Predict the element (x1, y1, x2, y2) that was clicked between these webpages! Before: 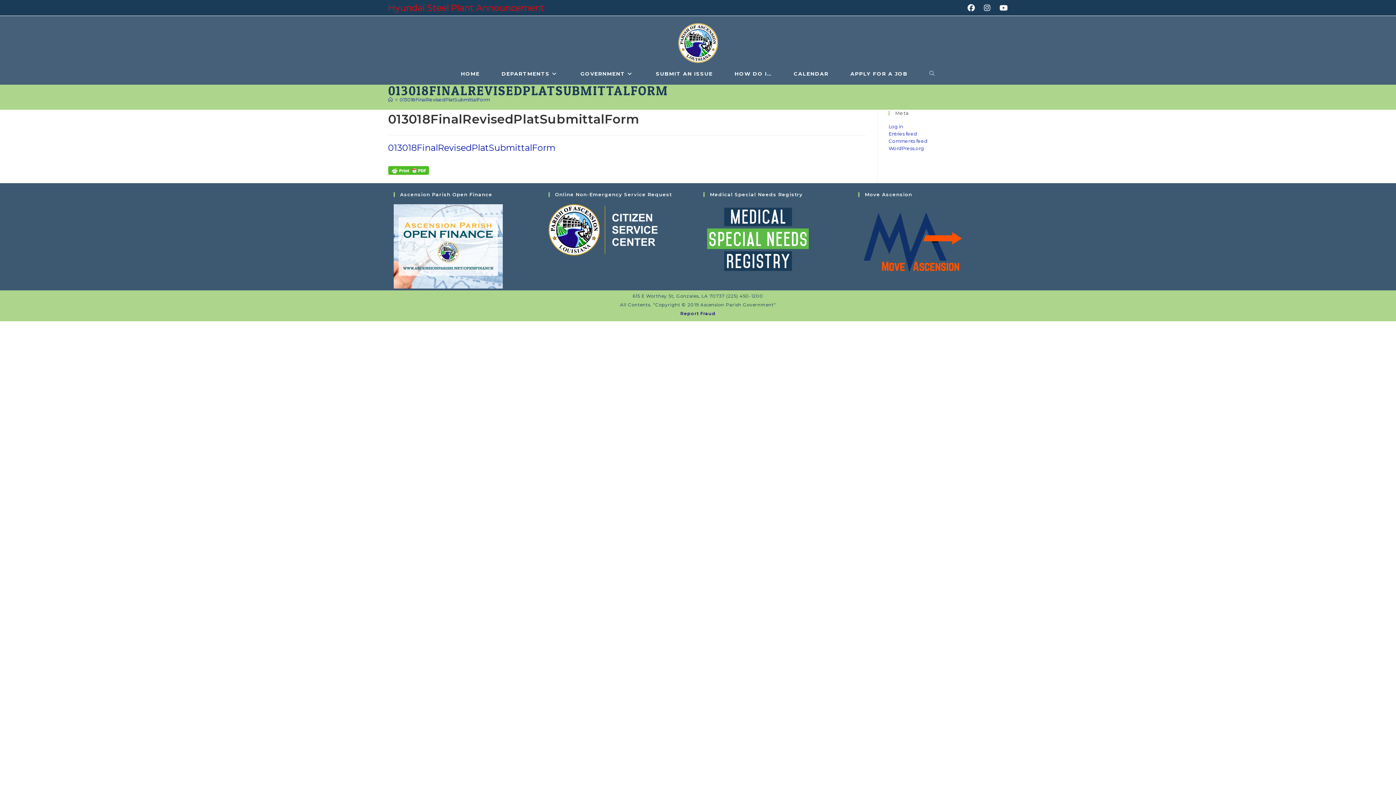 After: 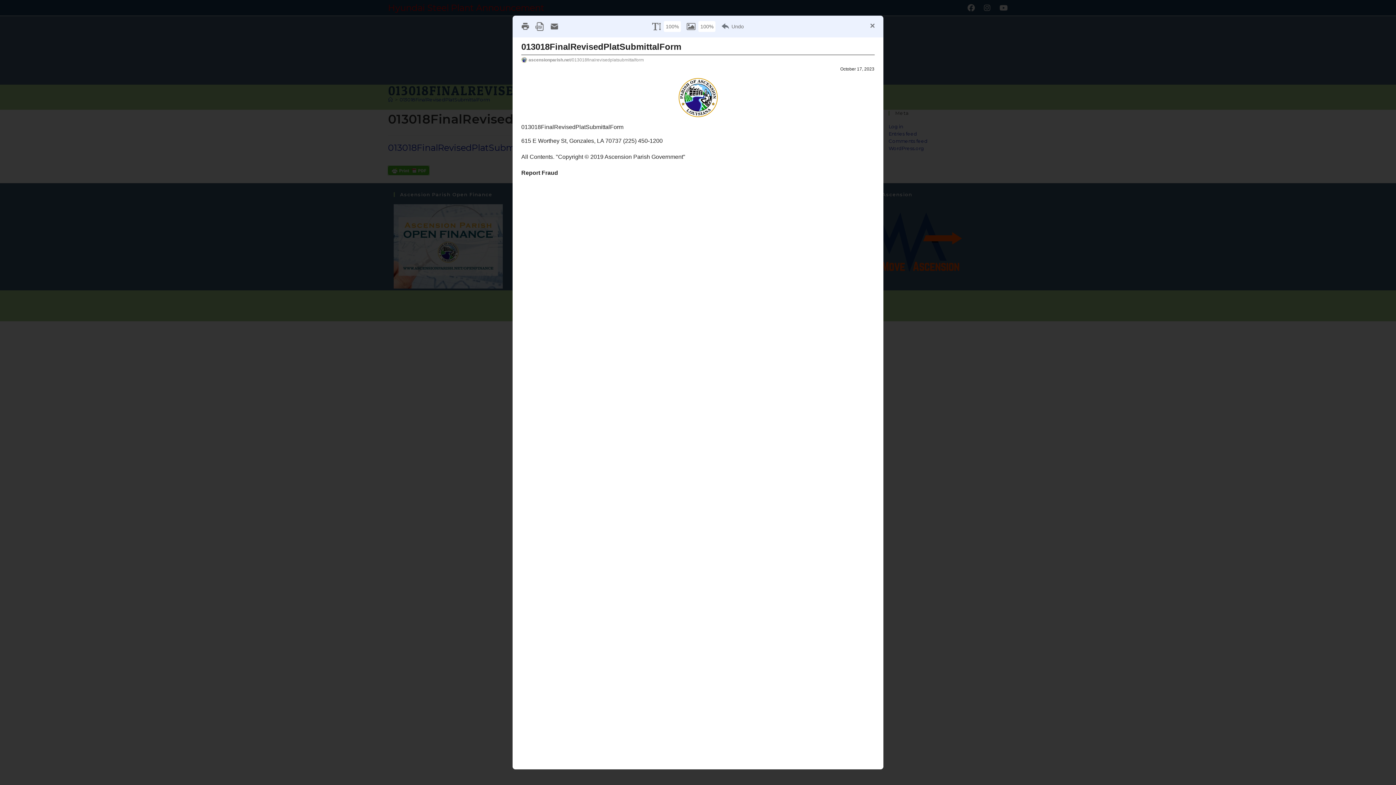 Action: bbox: (388, 166, 428, 173)